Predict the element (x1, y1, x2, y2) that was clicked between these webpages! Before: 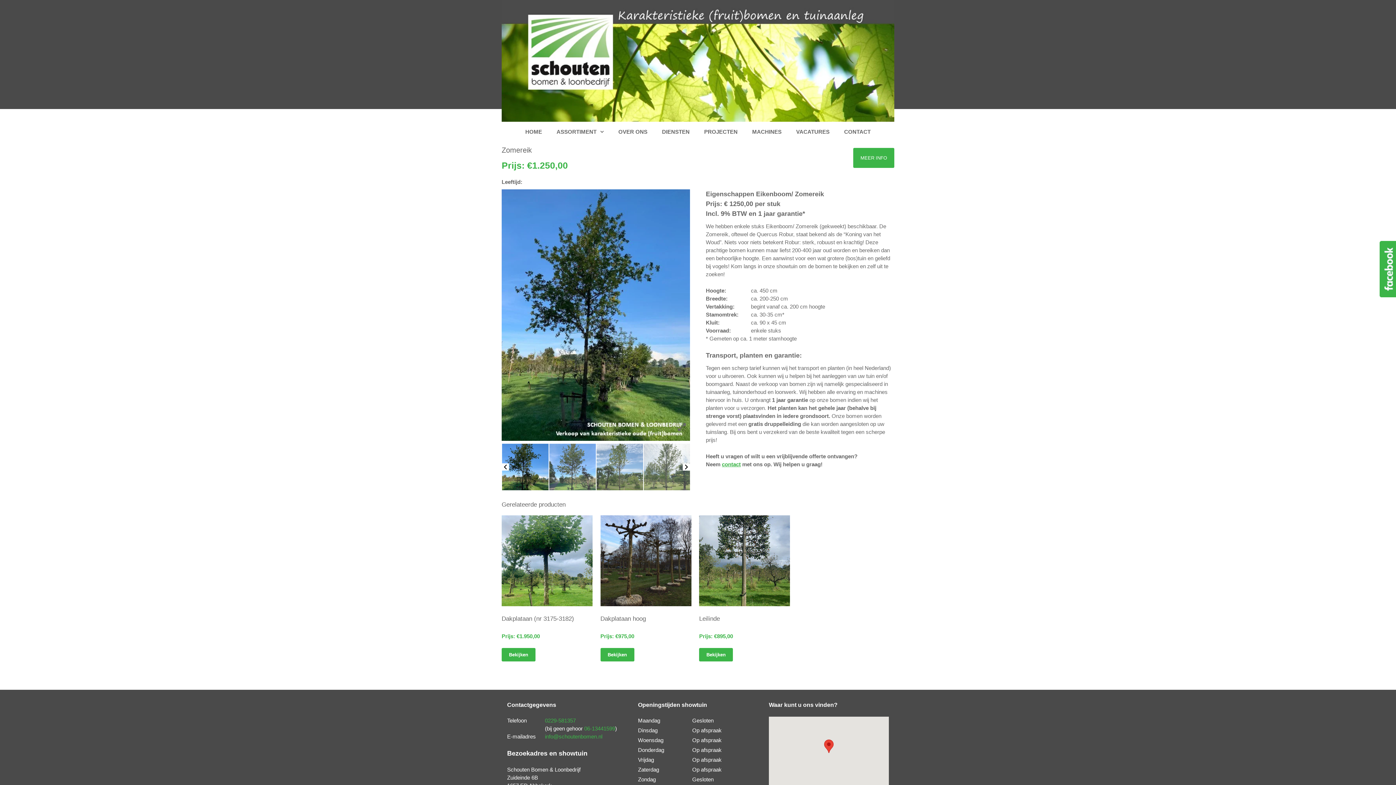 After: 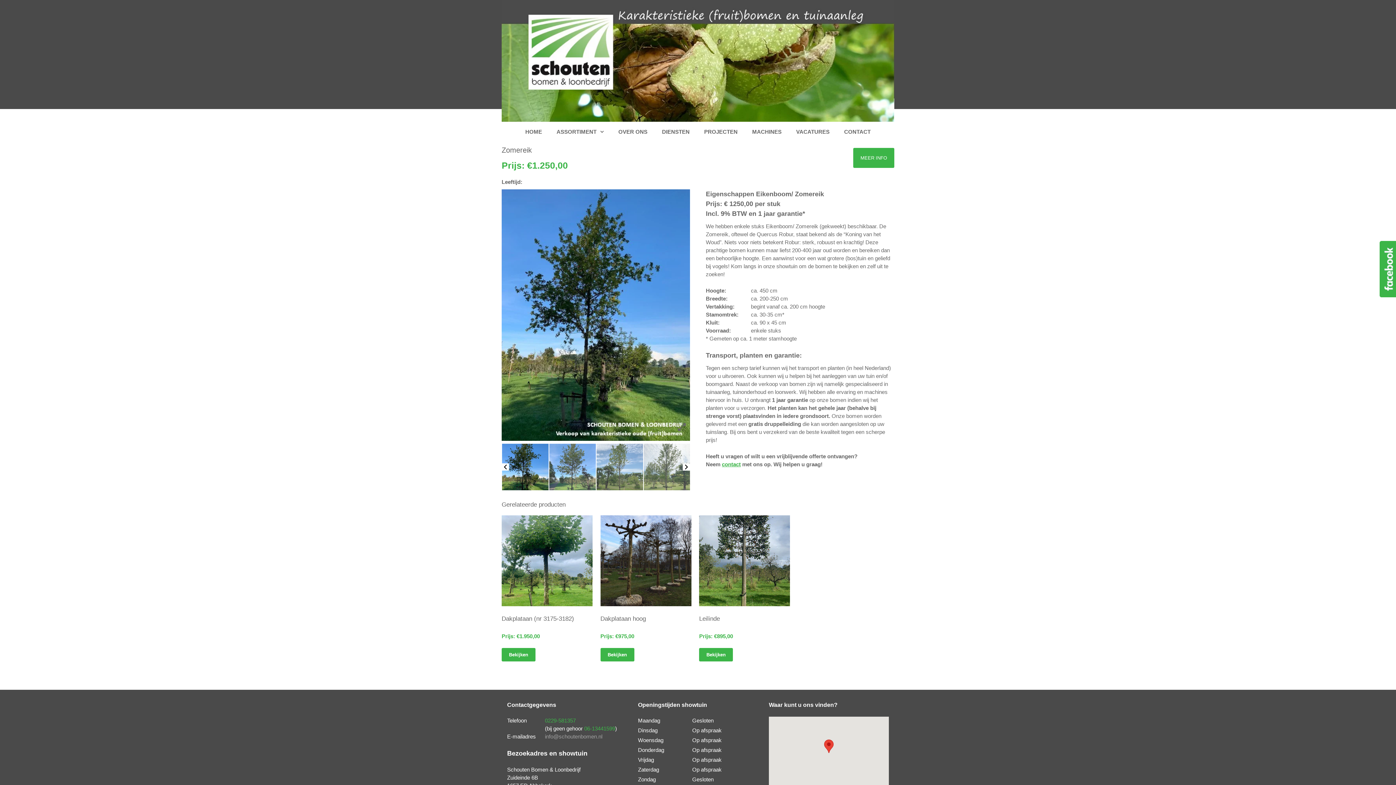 Action: label: info@schoutenbomen.nl bbox: (545, 733, 602, 739)